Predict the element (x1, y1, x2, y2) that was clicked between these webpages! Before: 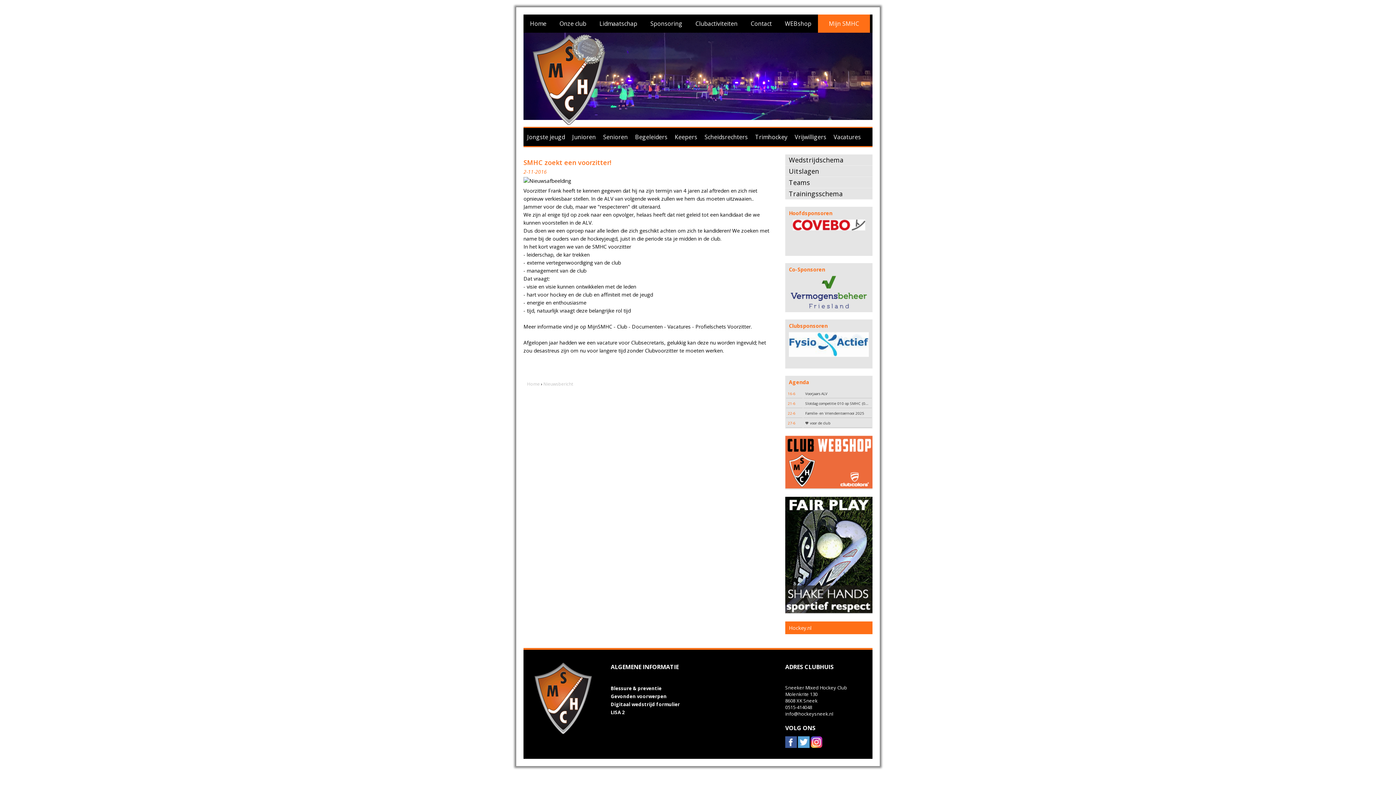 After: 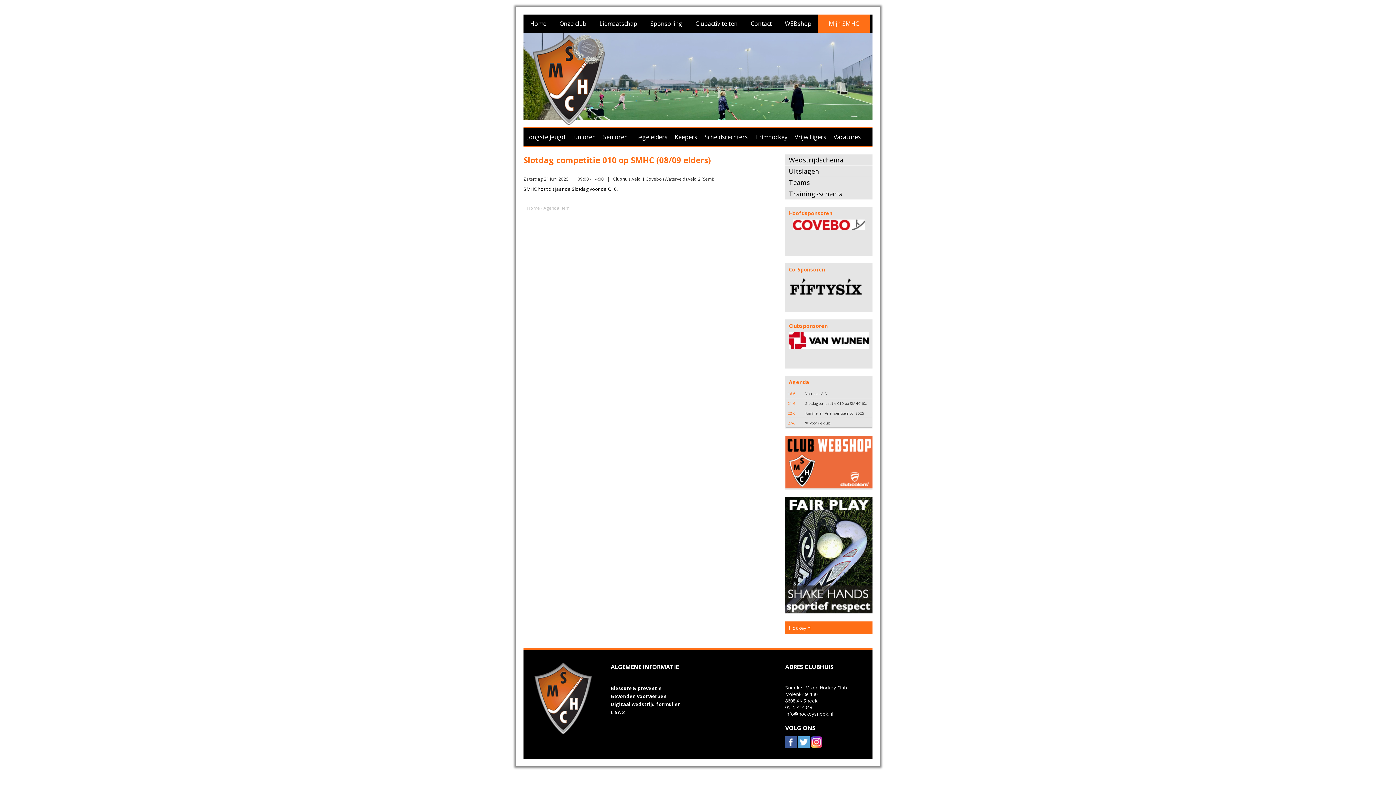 Action: label: Slotdag competitie 010 op SMHC (0... bbox: (805, 401, 868, 406)